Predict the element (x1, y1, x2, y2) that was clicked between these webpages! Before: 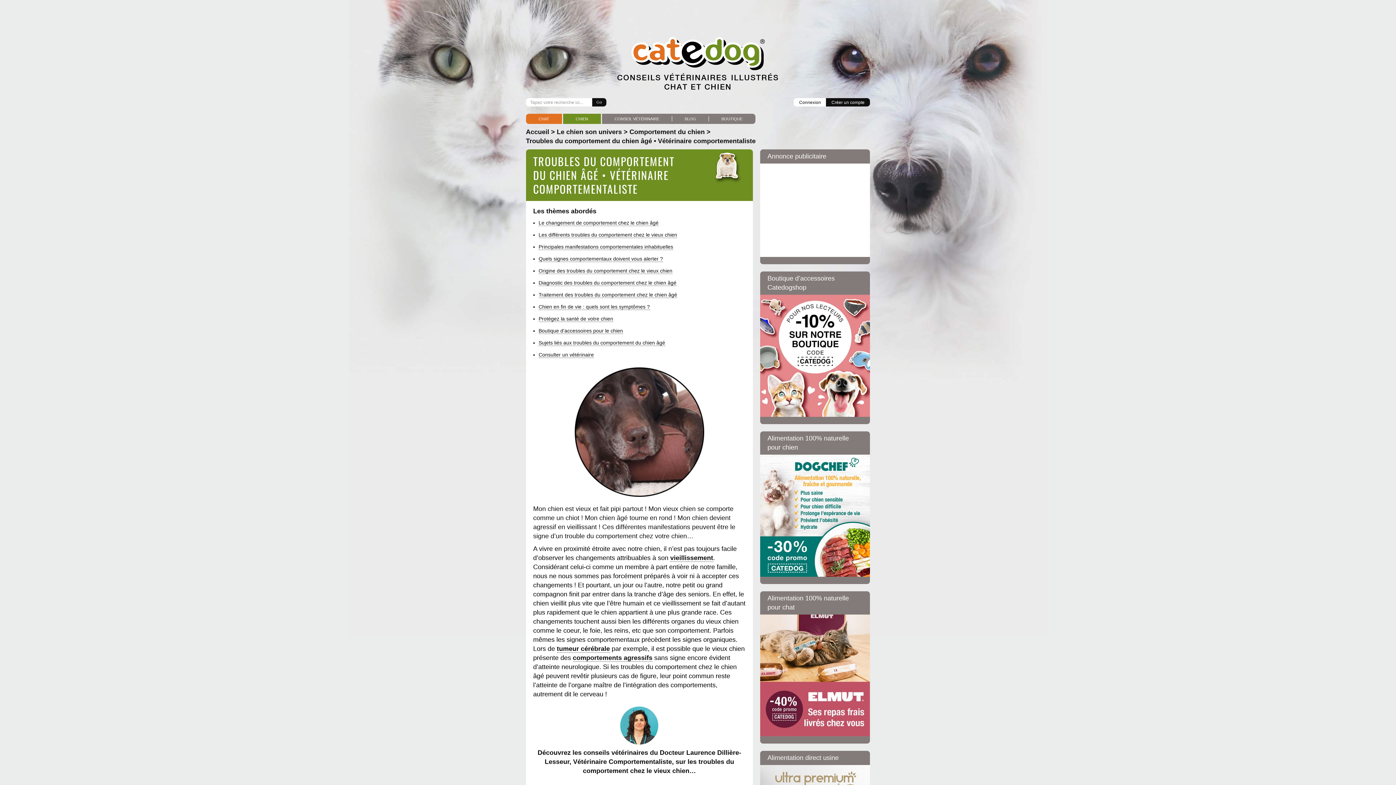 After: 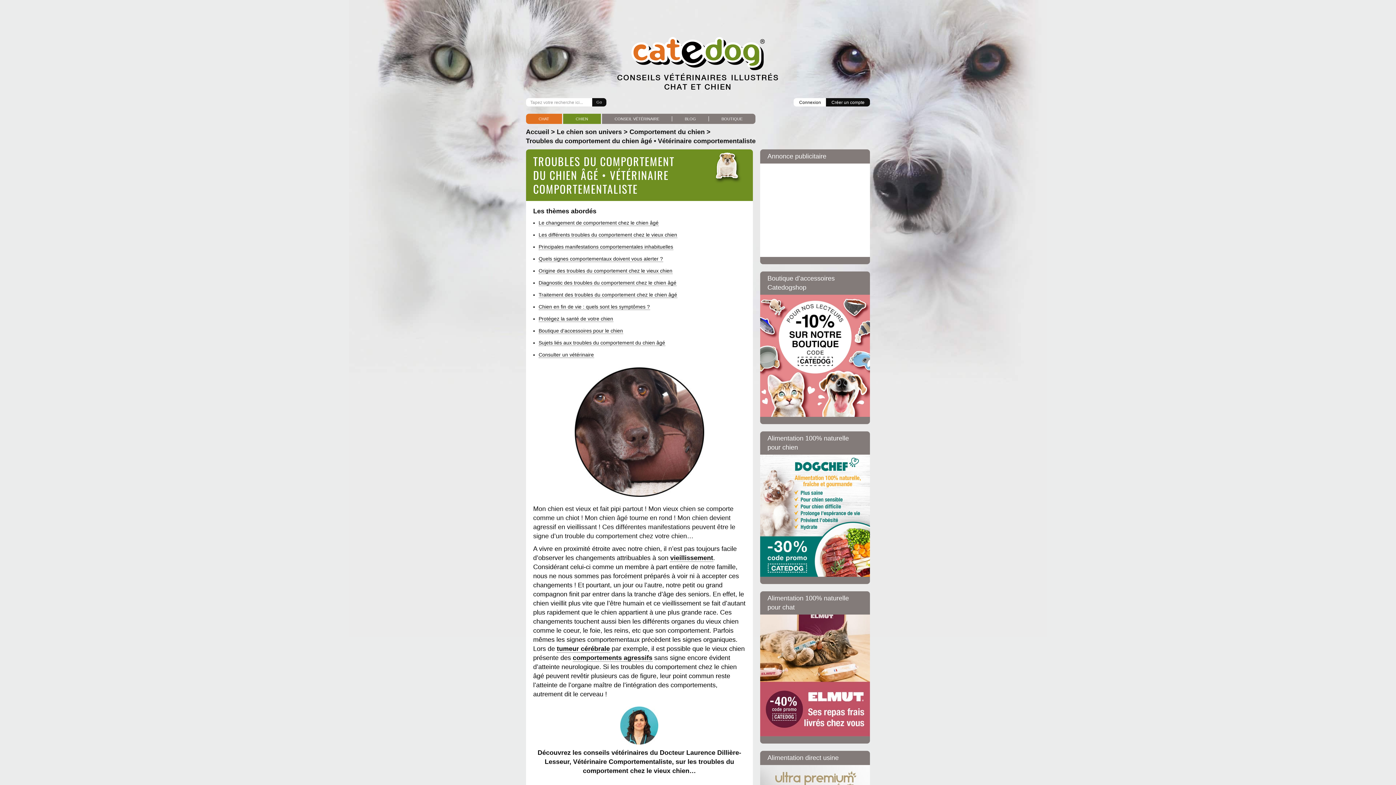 Action: bbox: (760, 614, 870, 736)